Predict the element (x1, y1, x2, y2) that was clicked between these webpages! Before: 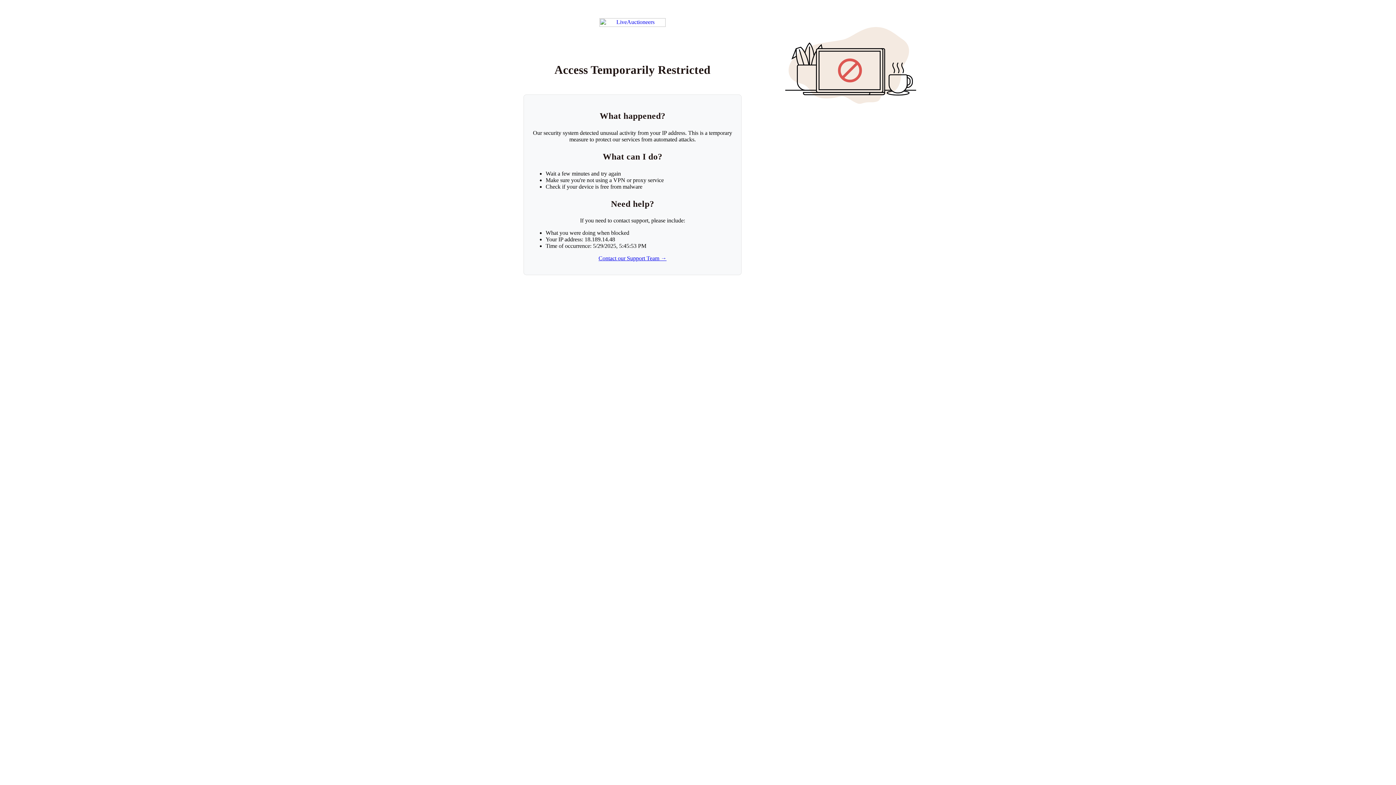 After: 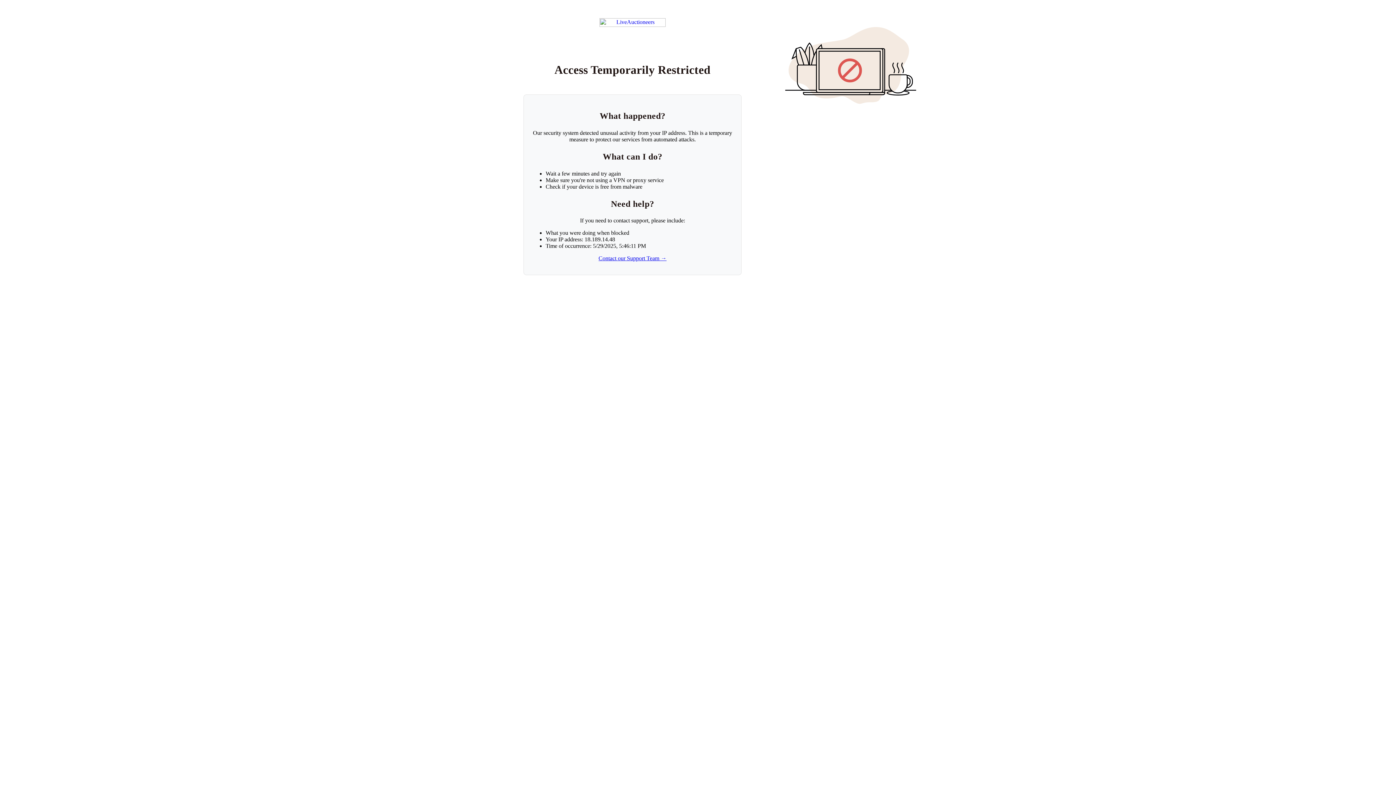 Action: label: Return to LiveAuctioneers homepage bbox: (599, 18, 665, 26)